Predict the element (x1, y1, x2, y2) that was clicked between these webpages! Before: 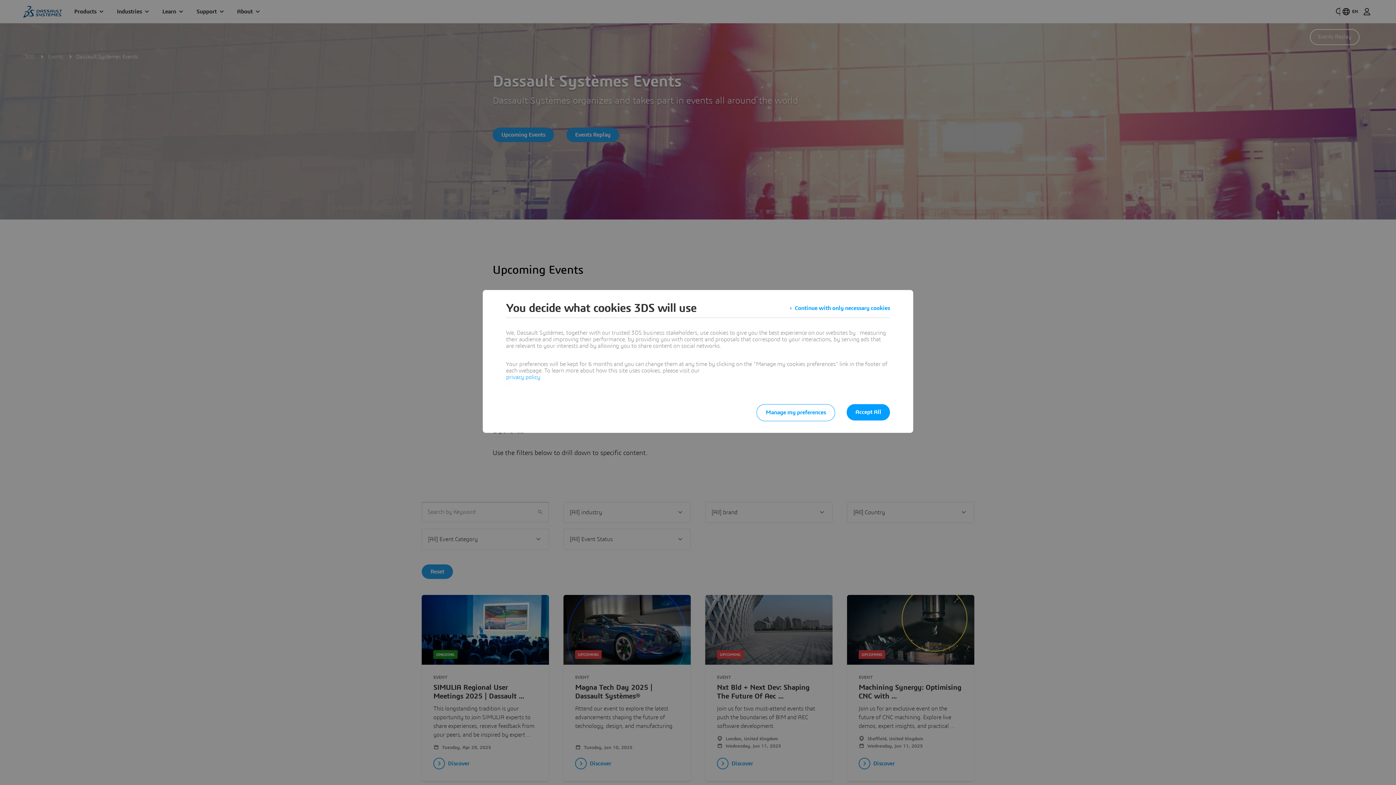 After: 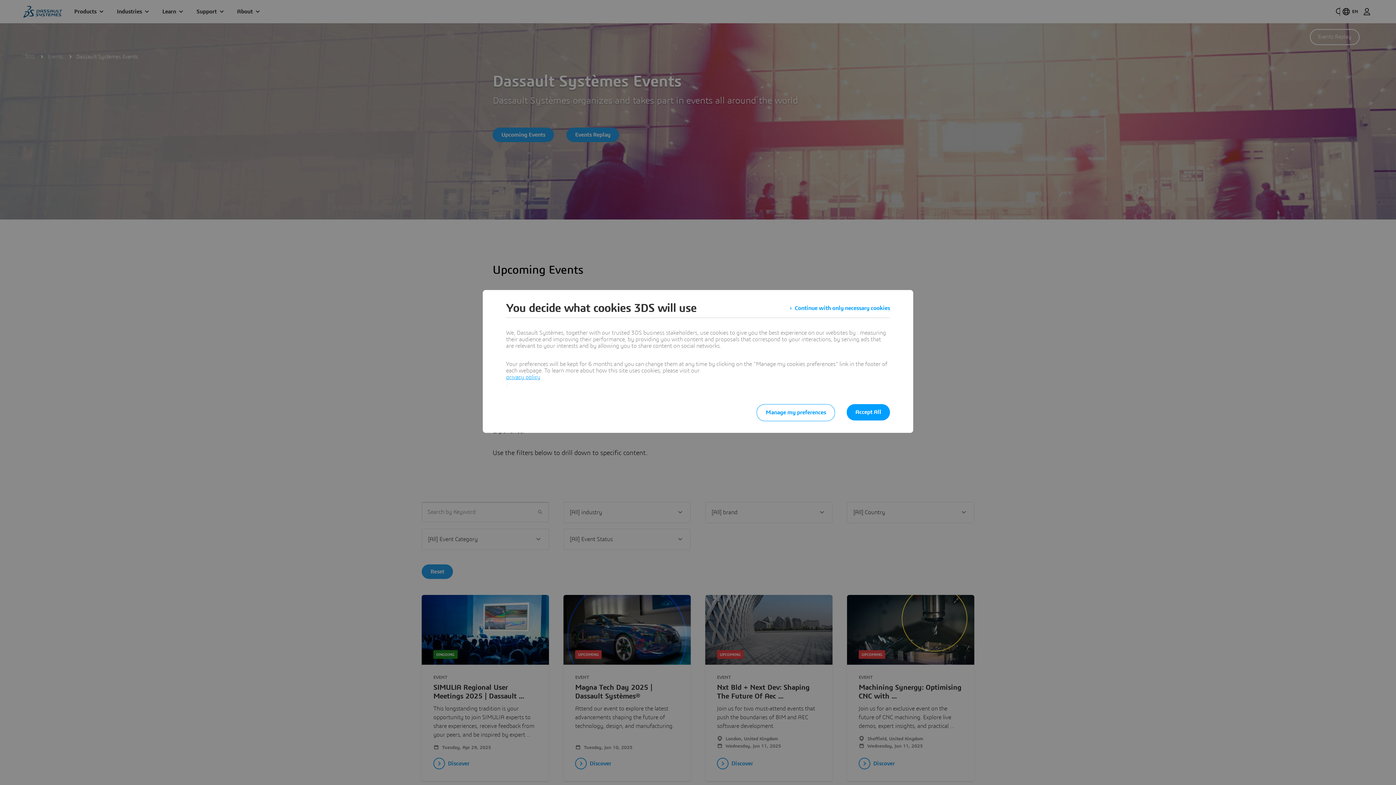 Action: label: privacy policy bbox: (506, 374, 890, 380)